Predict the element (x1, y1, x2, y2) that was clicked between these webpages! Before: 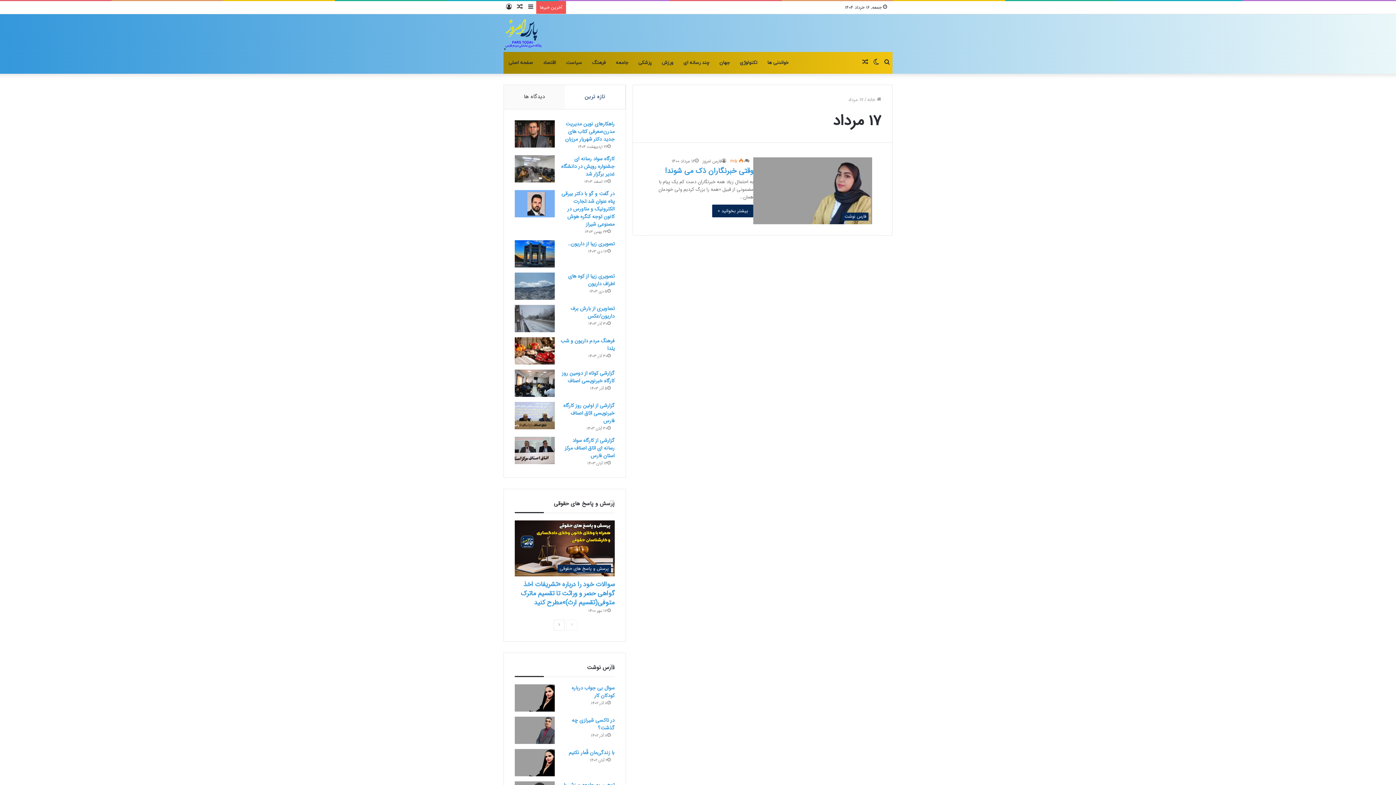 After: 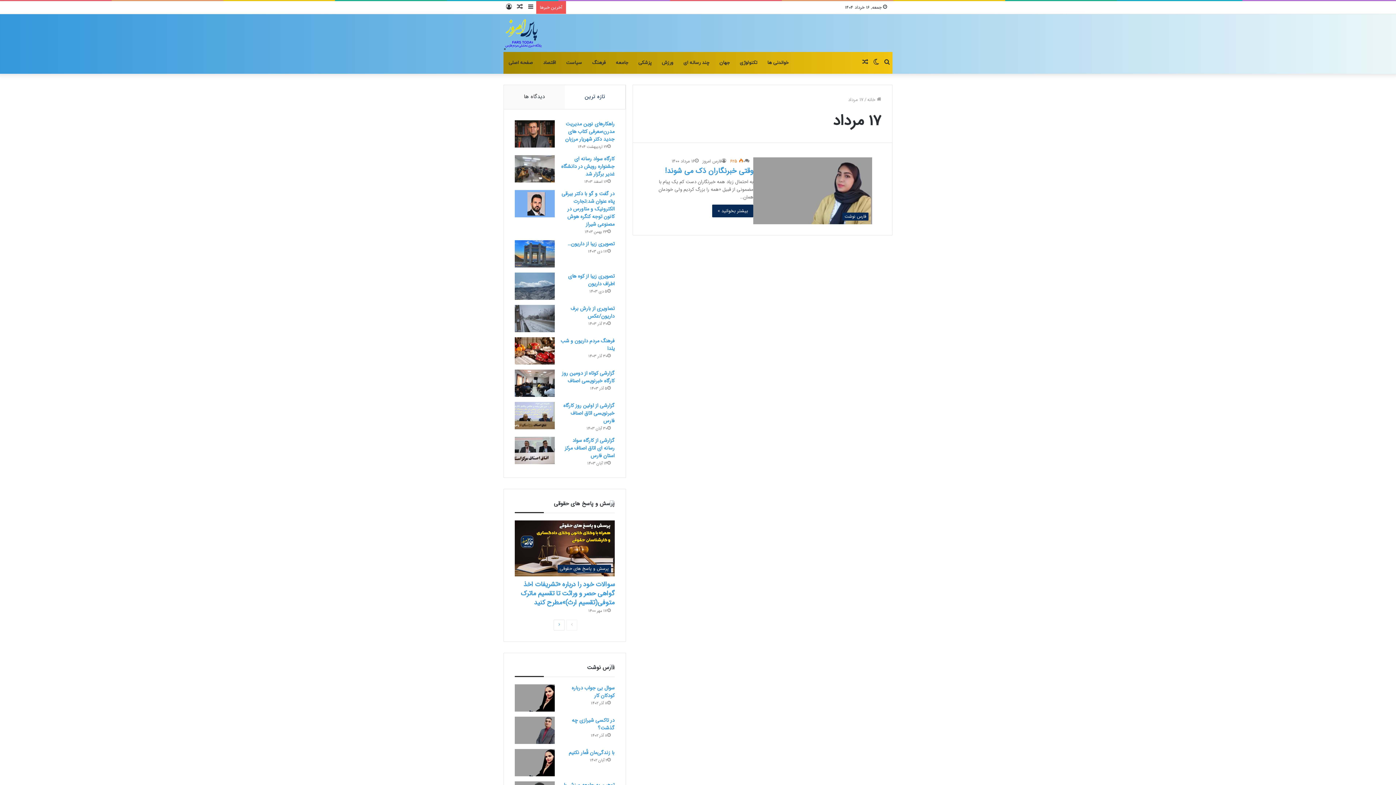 Action: bbox: (514, 240, 554, 267) label: تصویری زیبا از داریون…